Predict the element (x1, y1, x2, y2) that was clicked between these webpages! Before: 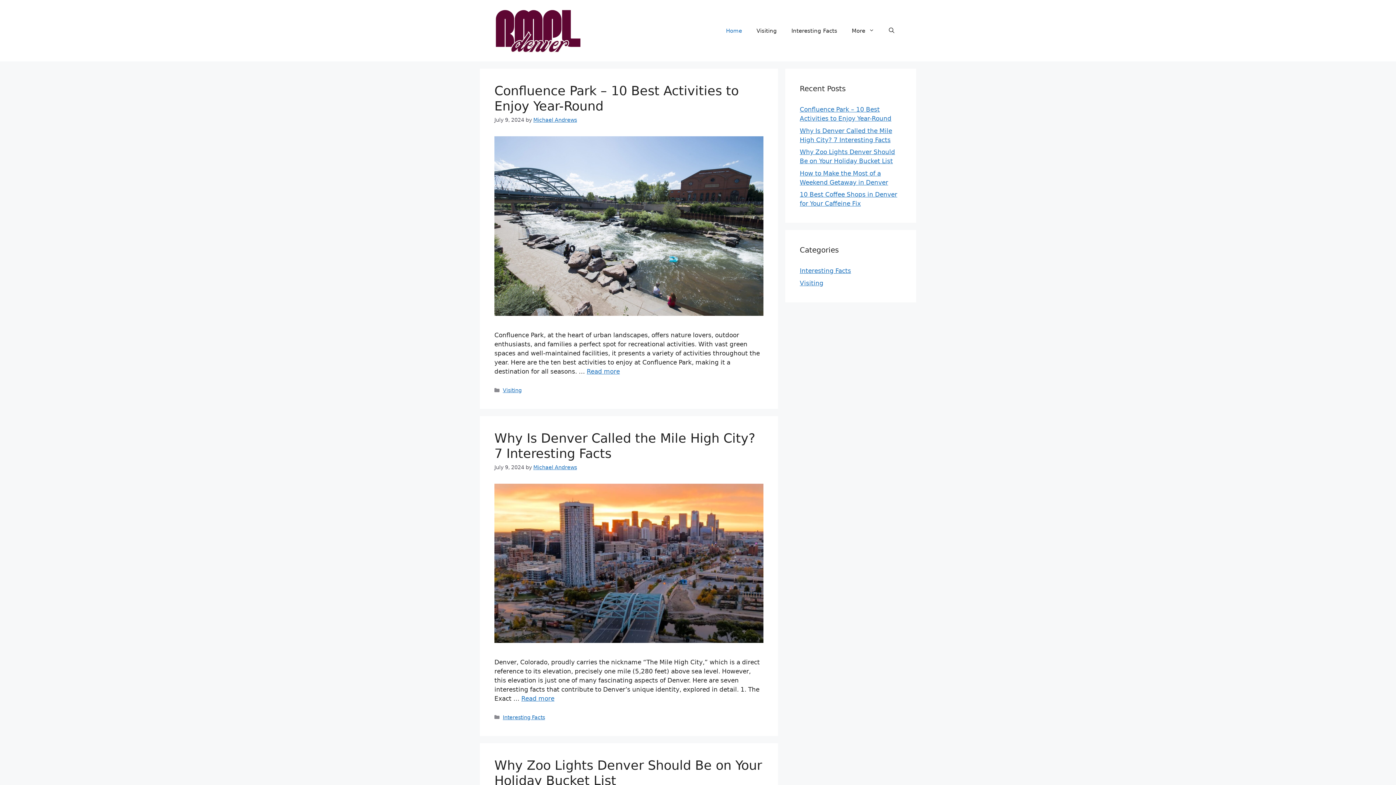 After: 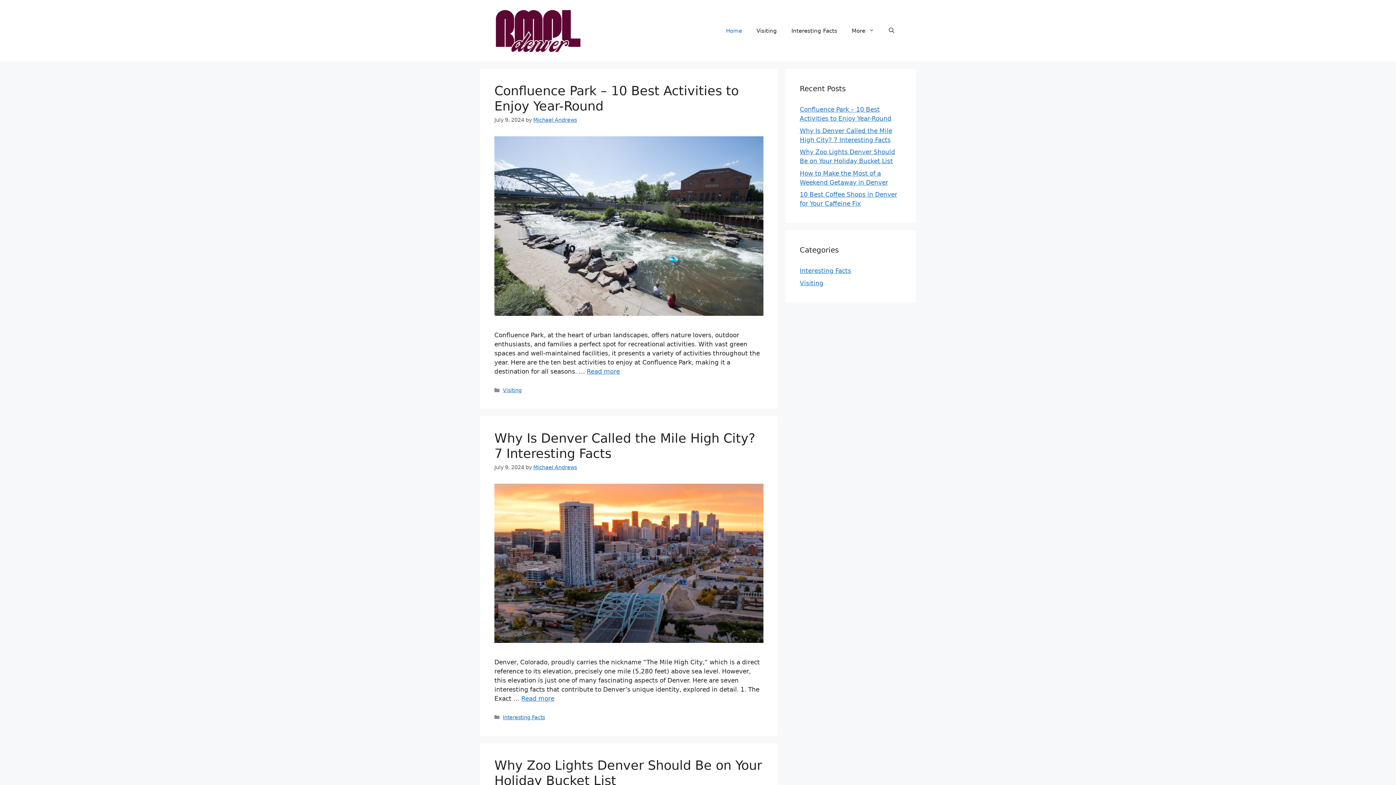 Action: bbox: (494, 26, 581, 33)